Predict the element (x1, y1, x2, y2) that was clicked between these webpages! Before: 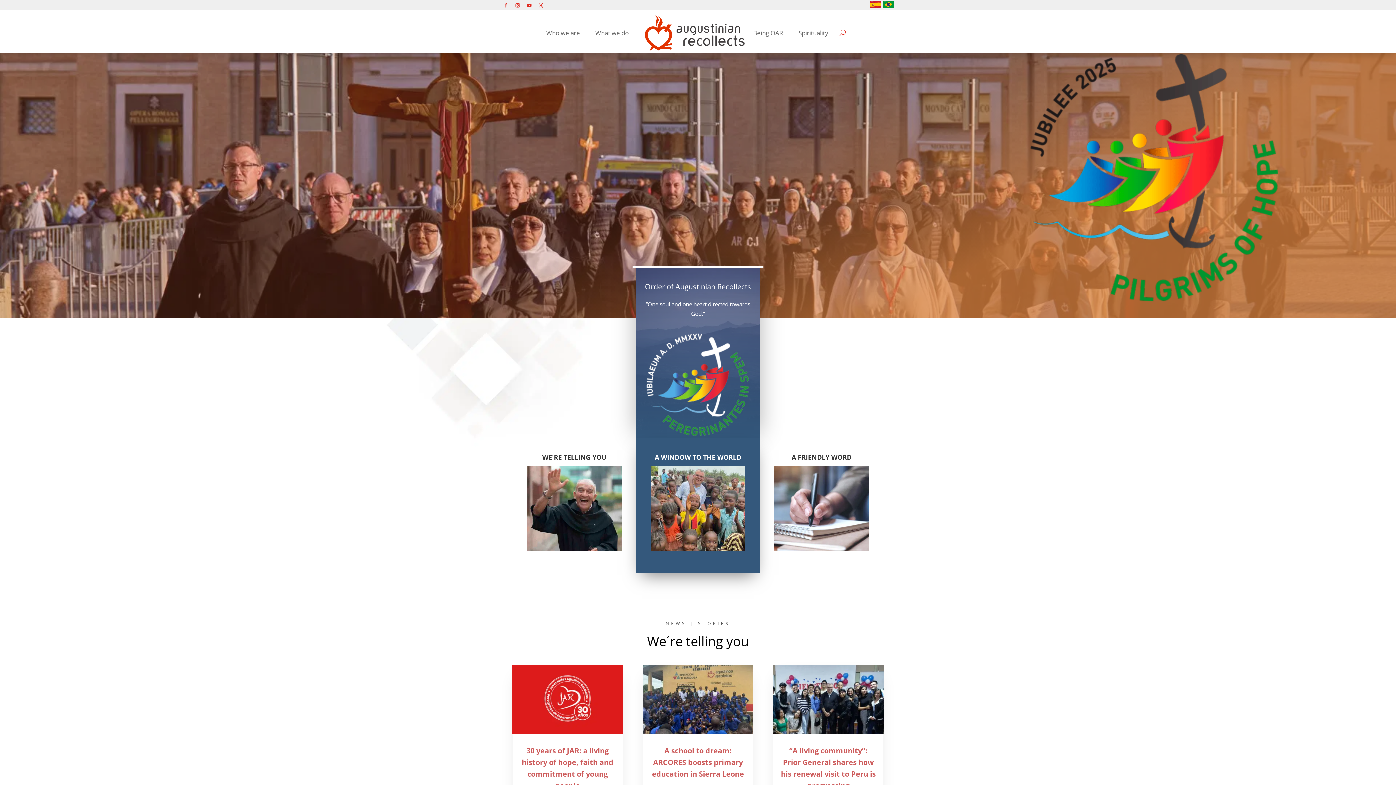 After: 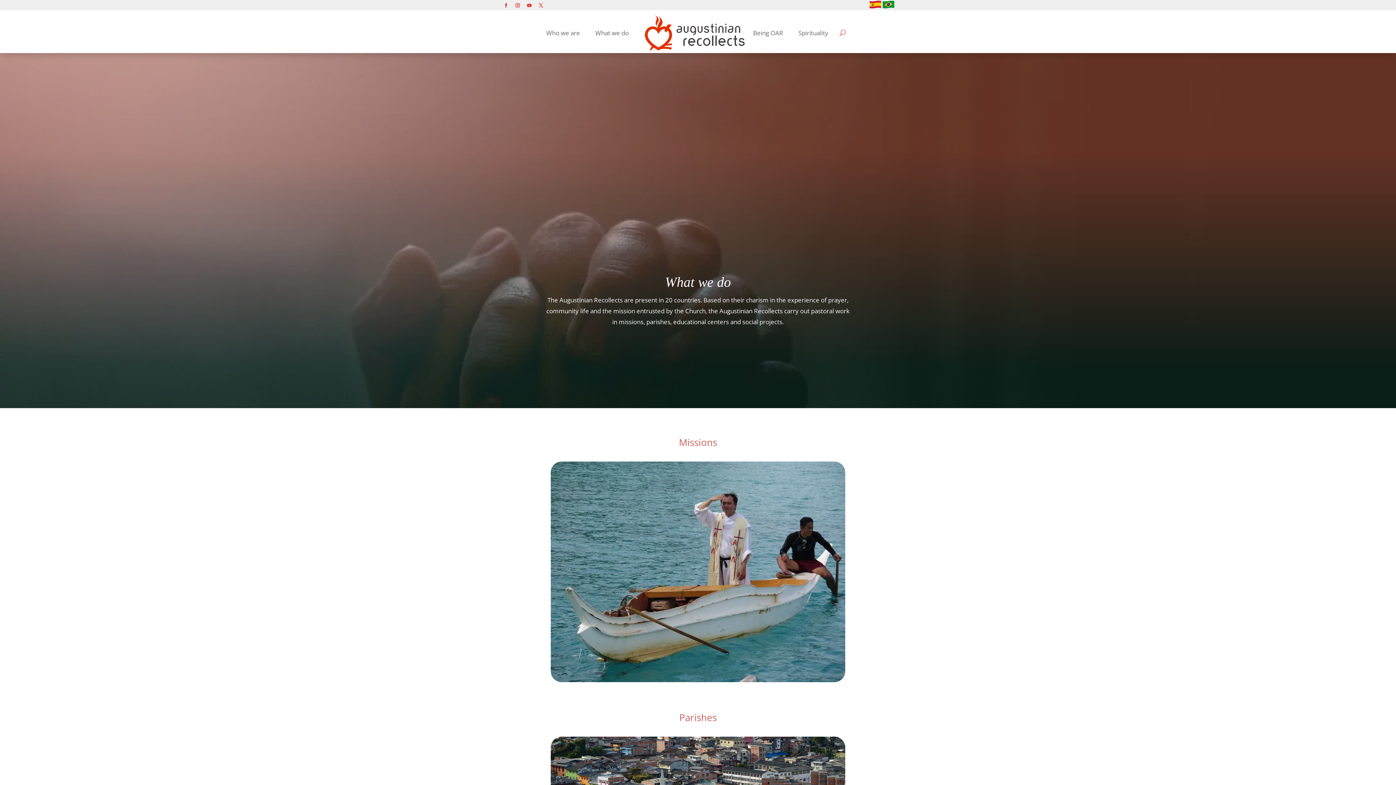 Action: label: What we do bbox: (595, 15, 636, 51)